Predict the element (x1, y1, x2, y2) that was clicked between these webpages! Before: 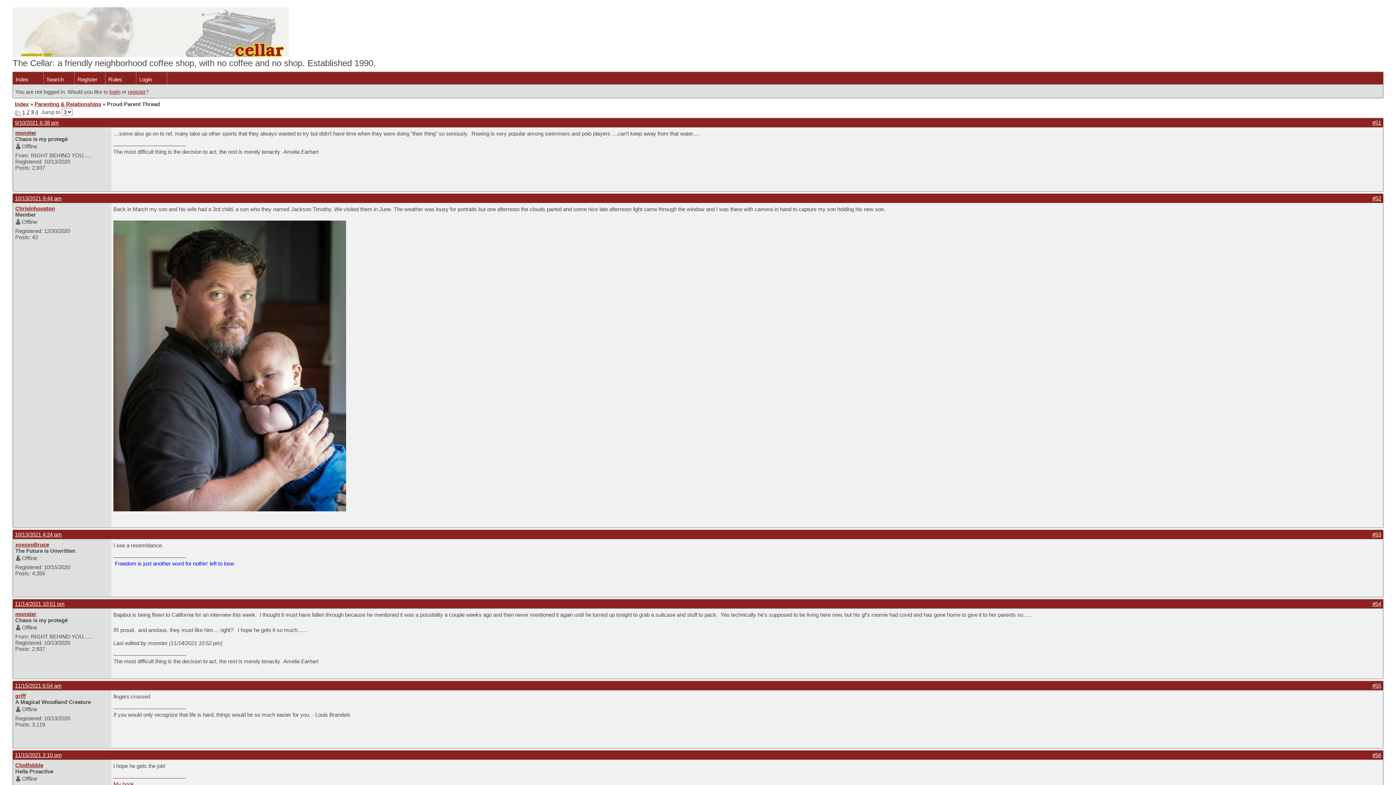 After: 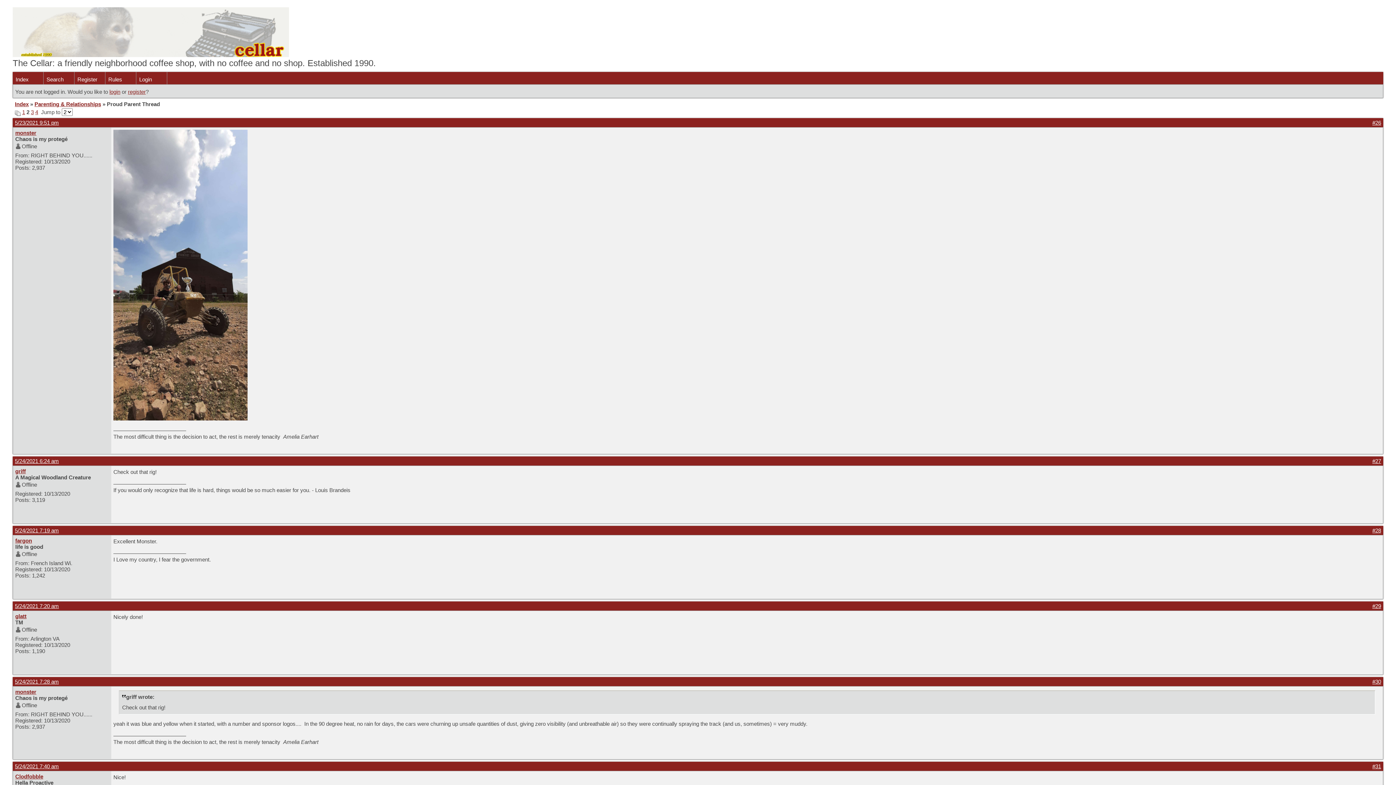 Action: bbox: (26, 109, 29, 115) label: 2